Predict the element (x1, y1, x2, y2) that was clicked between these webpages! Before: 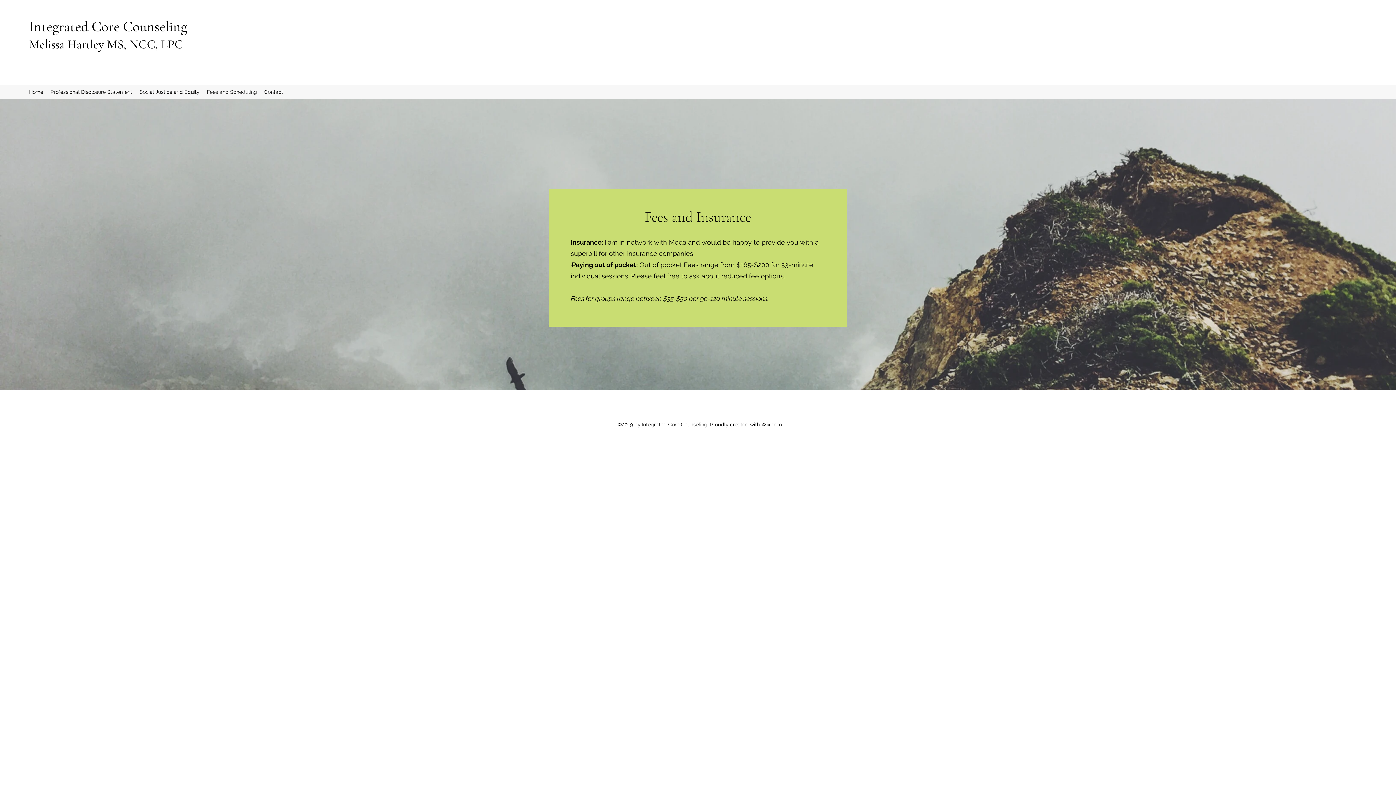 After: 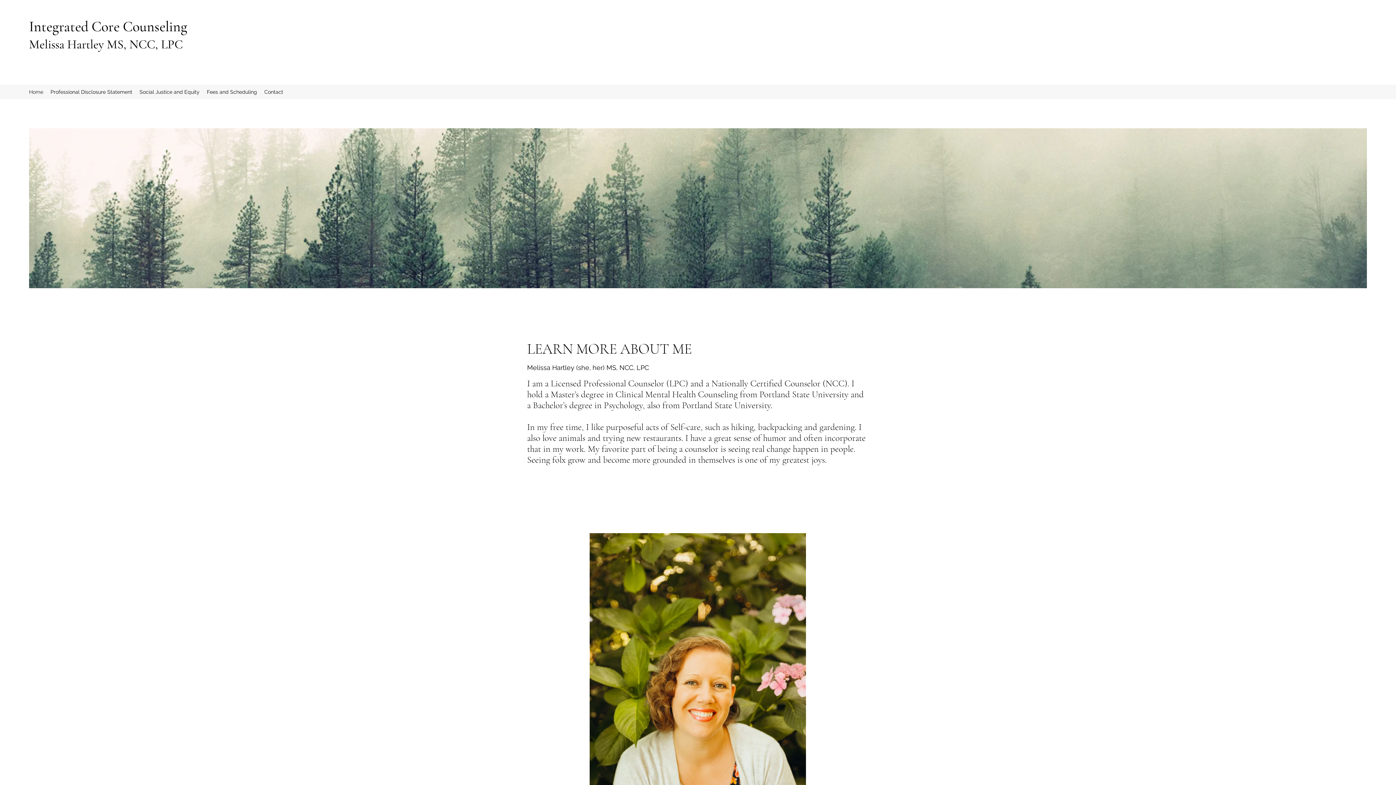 Action: bbox: (25, 86, 46, 97) label: Home